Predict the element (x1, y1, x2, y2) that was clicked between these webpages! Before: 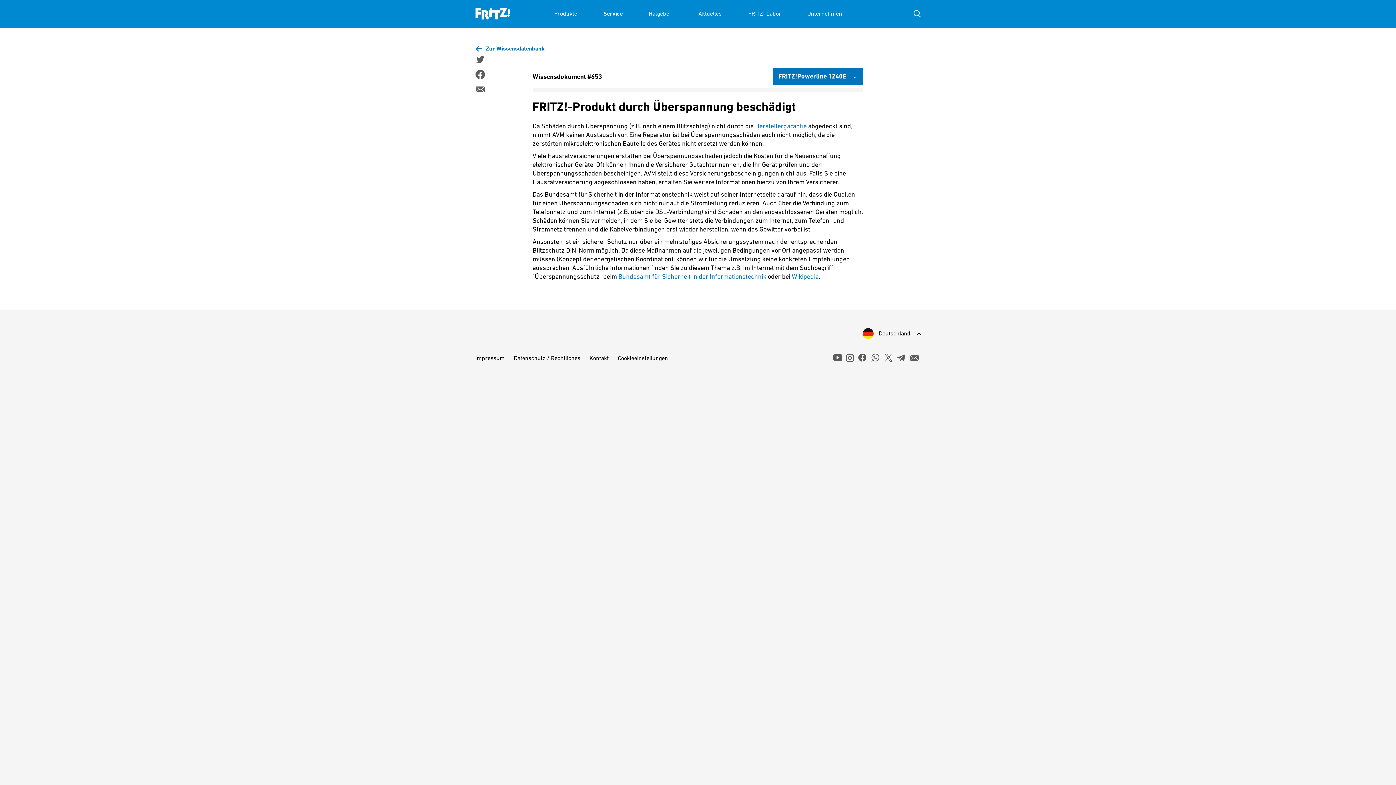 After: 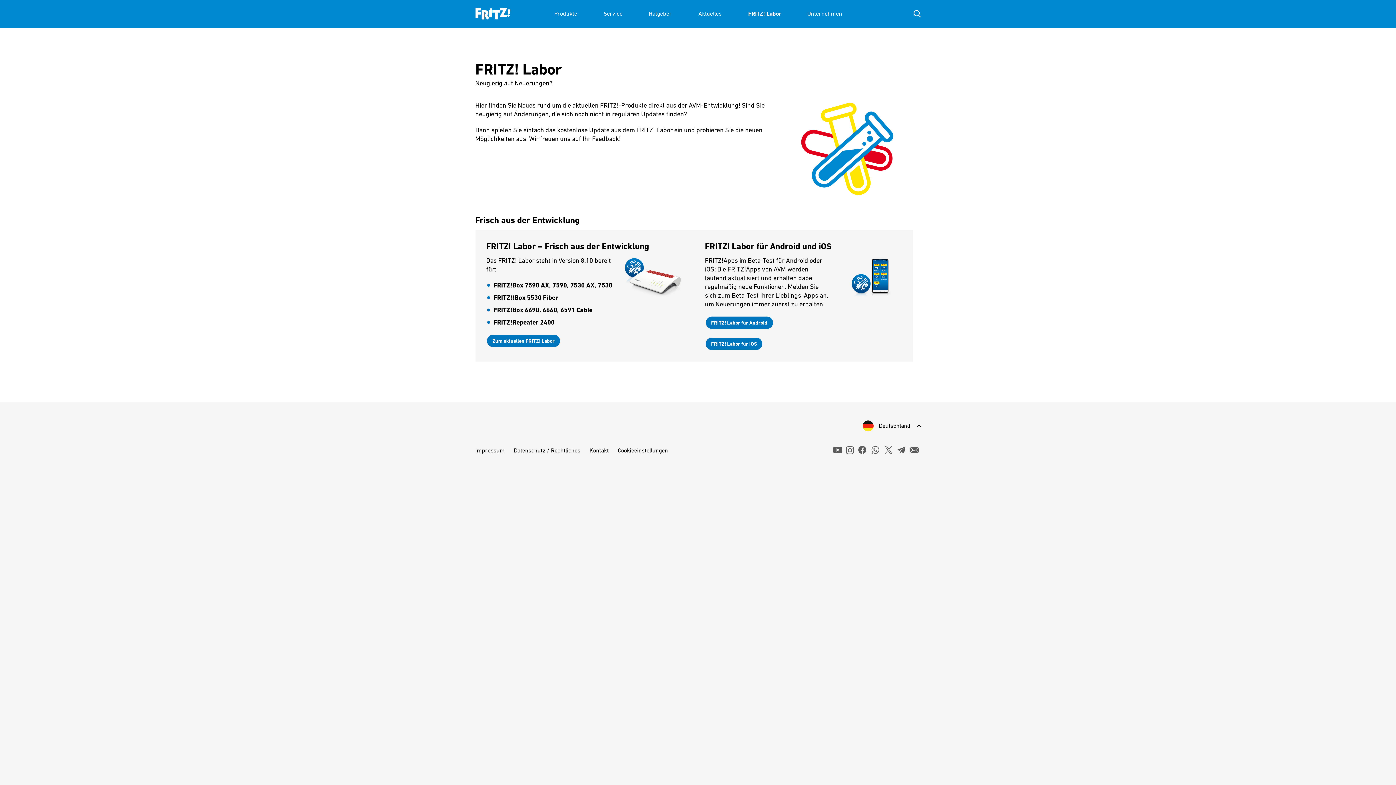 Action: bbox: (748, 0, 781, 27) label: FRITZ! Labor